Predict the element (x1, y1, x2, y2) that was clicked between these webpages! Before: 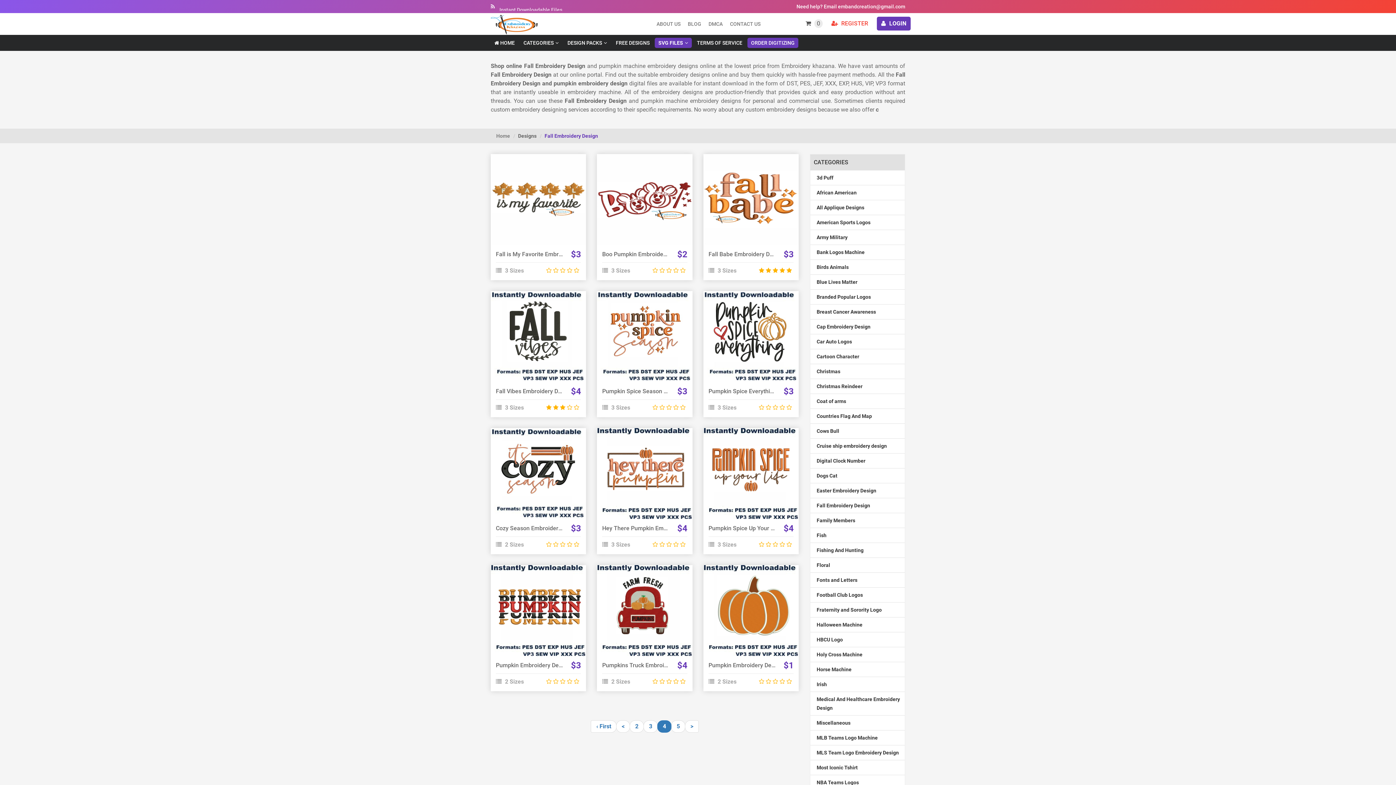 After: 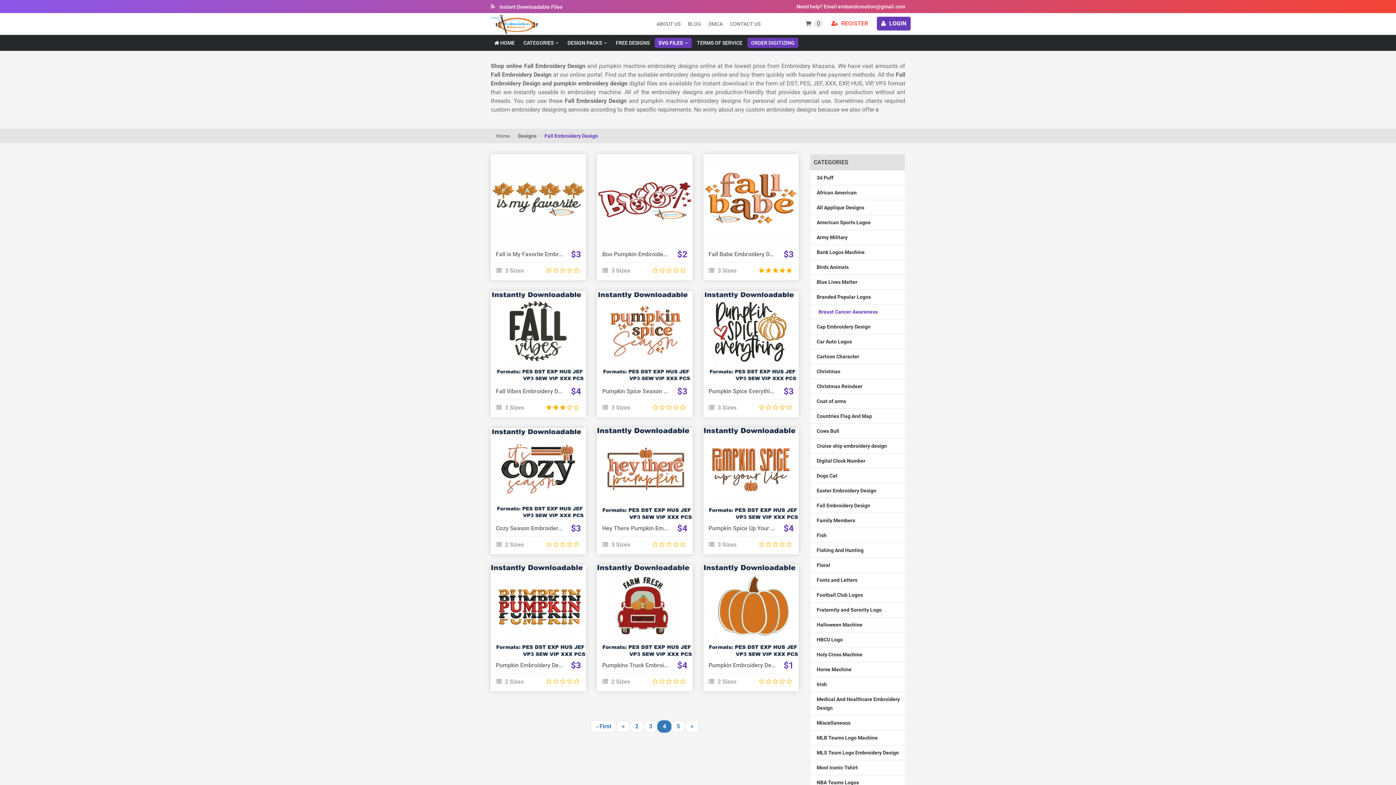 Action: bbox: (816, 309, 876, 314) label: Breast Cancer Awareness